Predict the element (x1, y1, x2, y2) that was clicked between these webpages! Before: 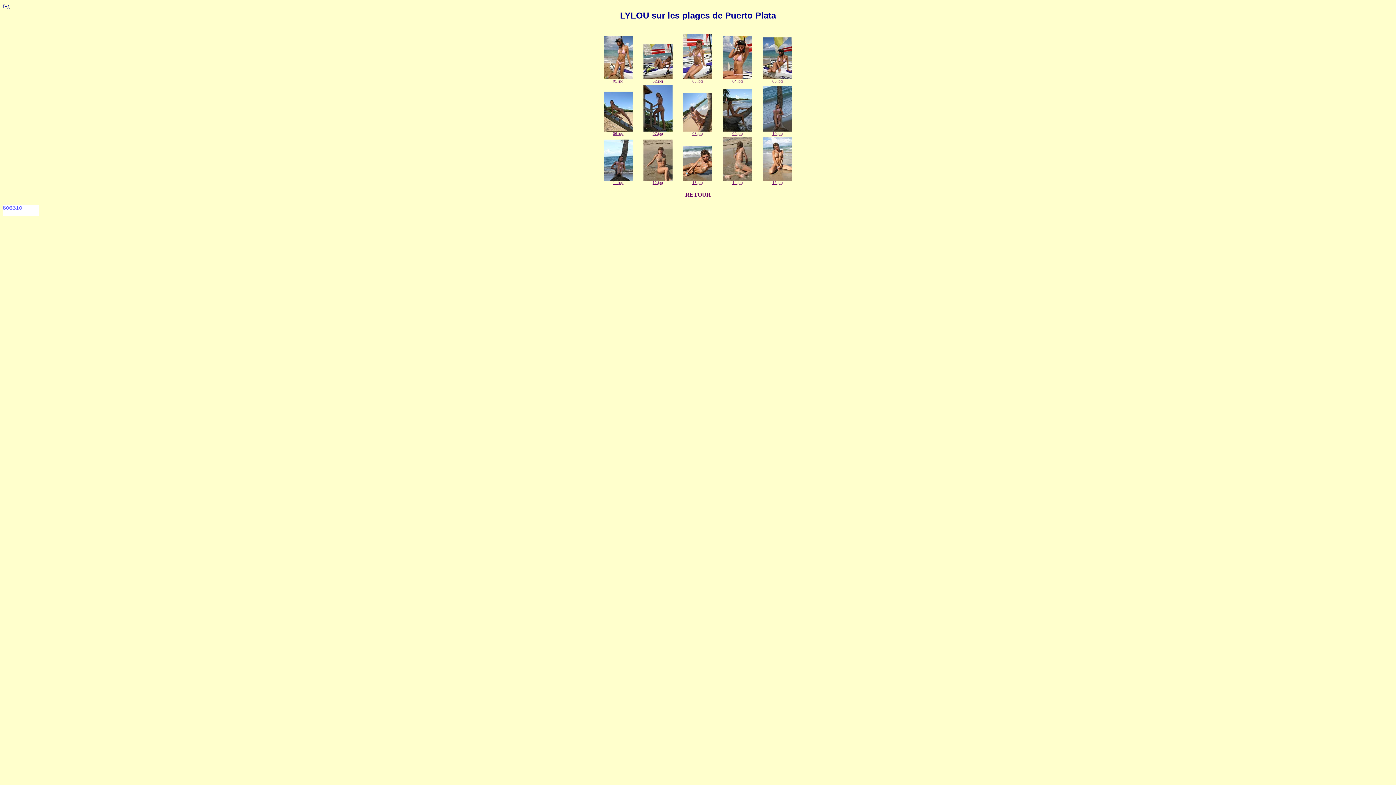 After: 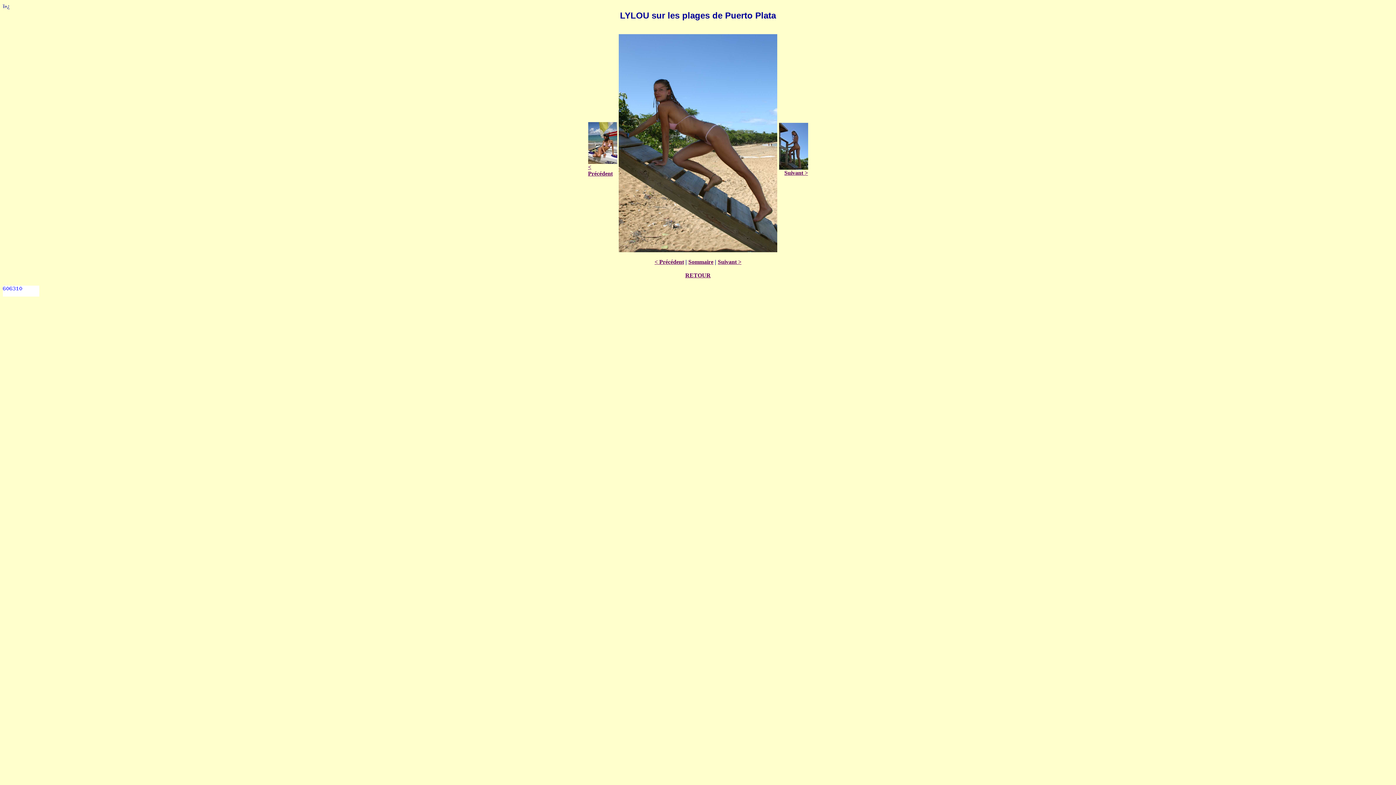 Action: bbox: (603, 128, 632, 135) label: 
06.jpg